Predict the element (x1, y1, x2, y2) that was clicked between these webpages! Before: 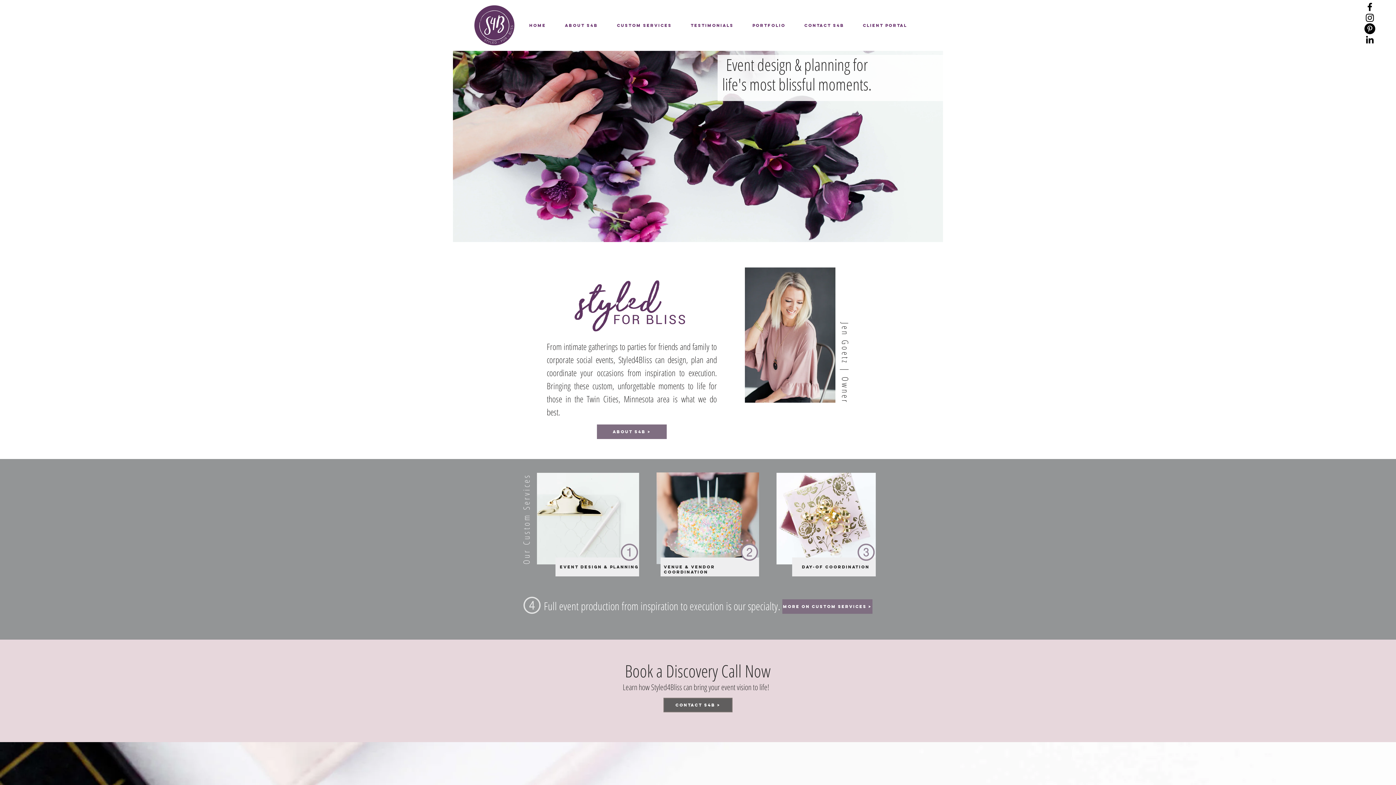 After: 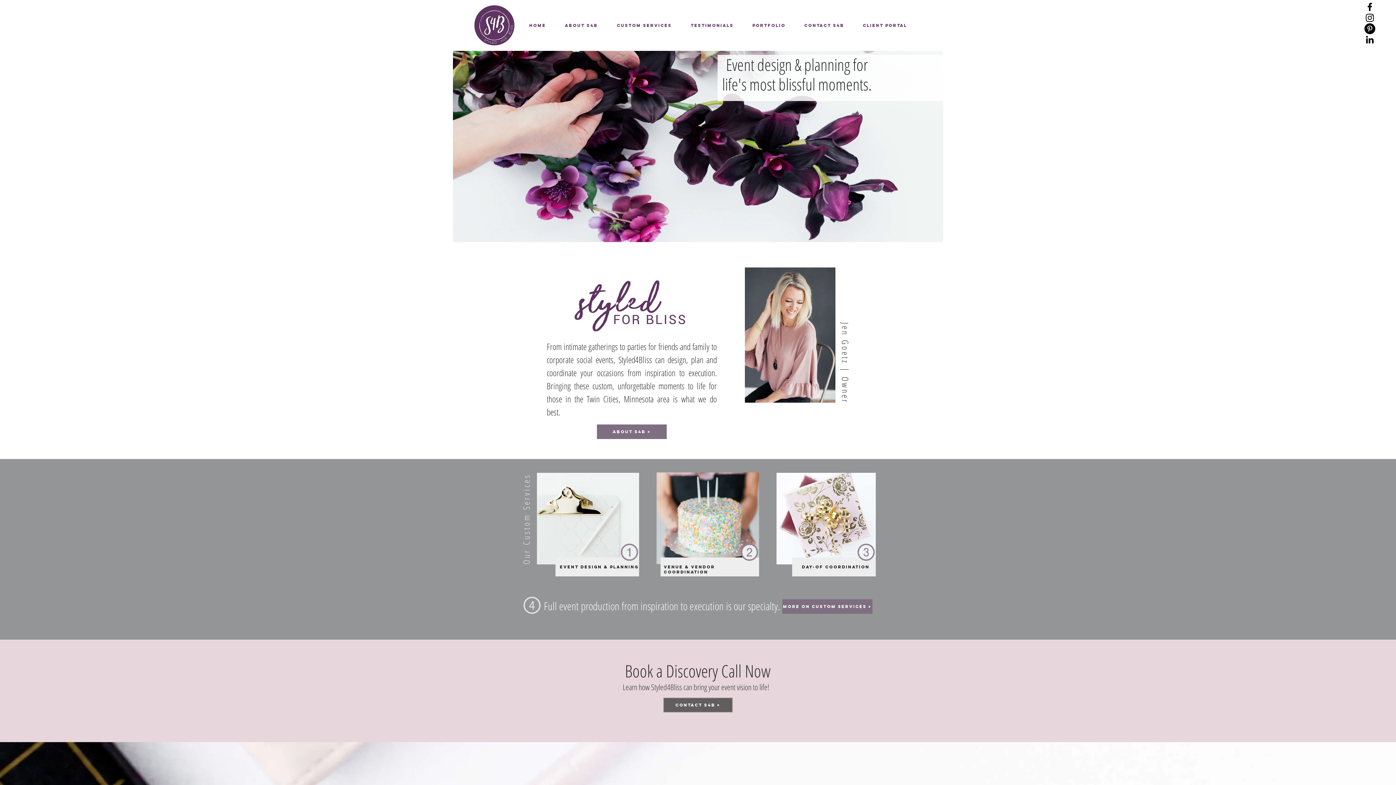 Action: label: Black Instagram Icon bbox: (1364, 12, 1375, 23)